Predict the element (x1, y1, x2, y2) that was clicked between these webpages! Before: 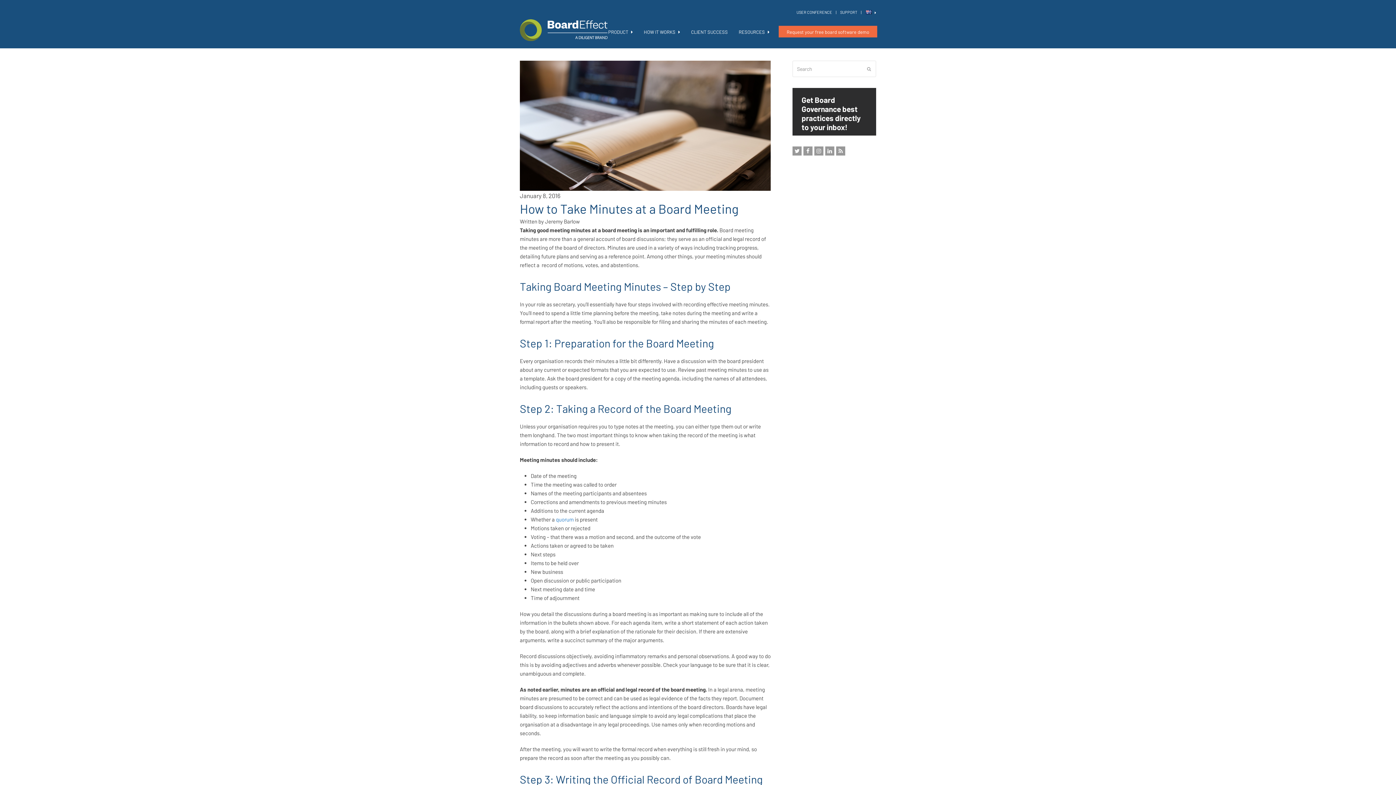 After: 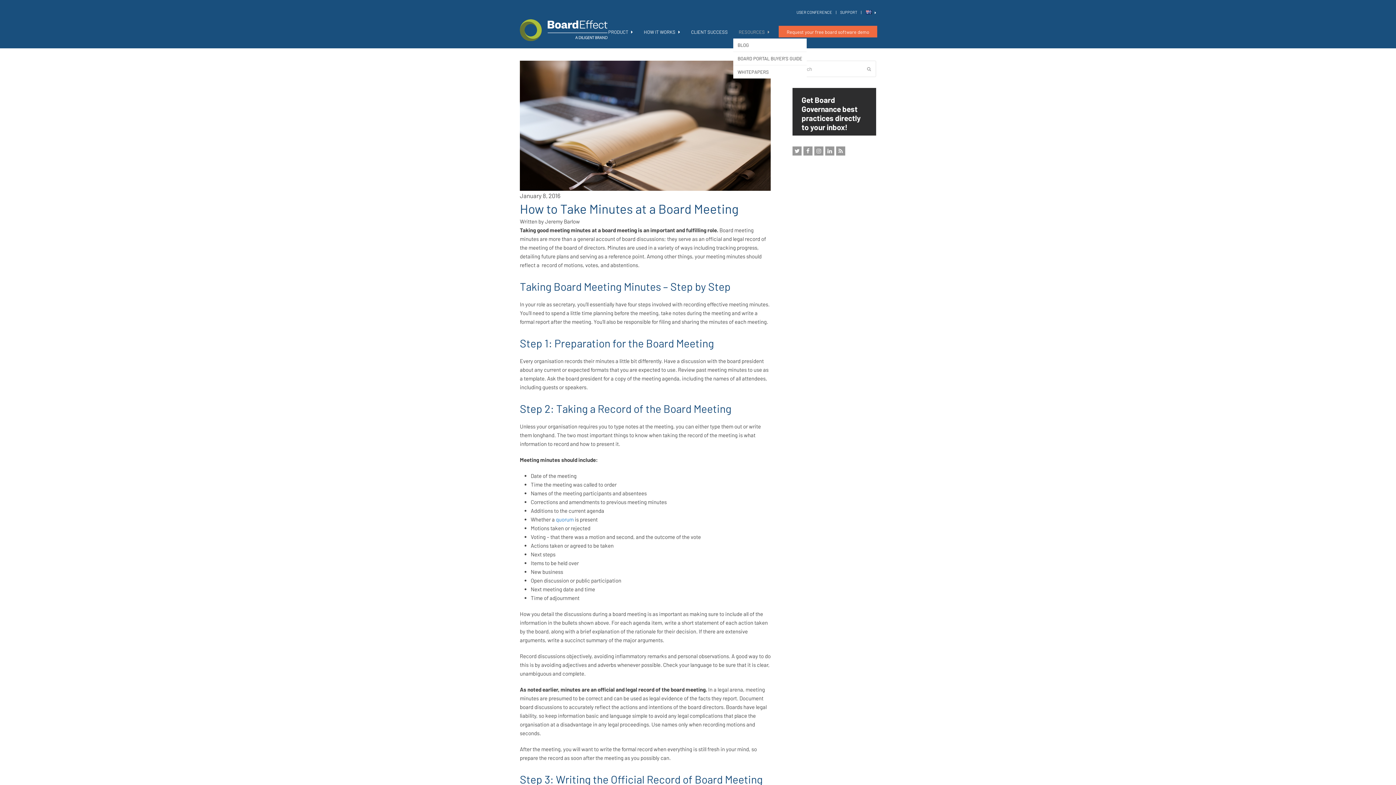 Action: bbox: (733, 25, 775, 37) label: RESOURCES